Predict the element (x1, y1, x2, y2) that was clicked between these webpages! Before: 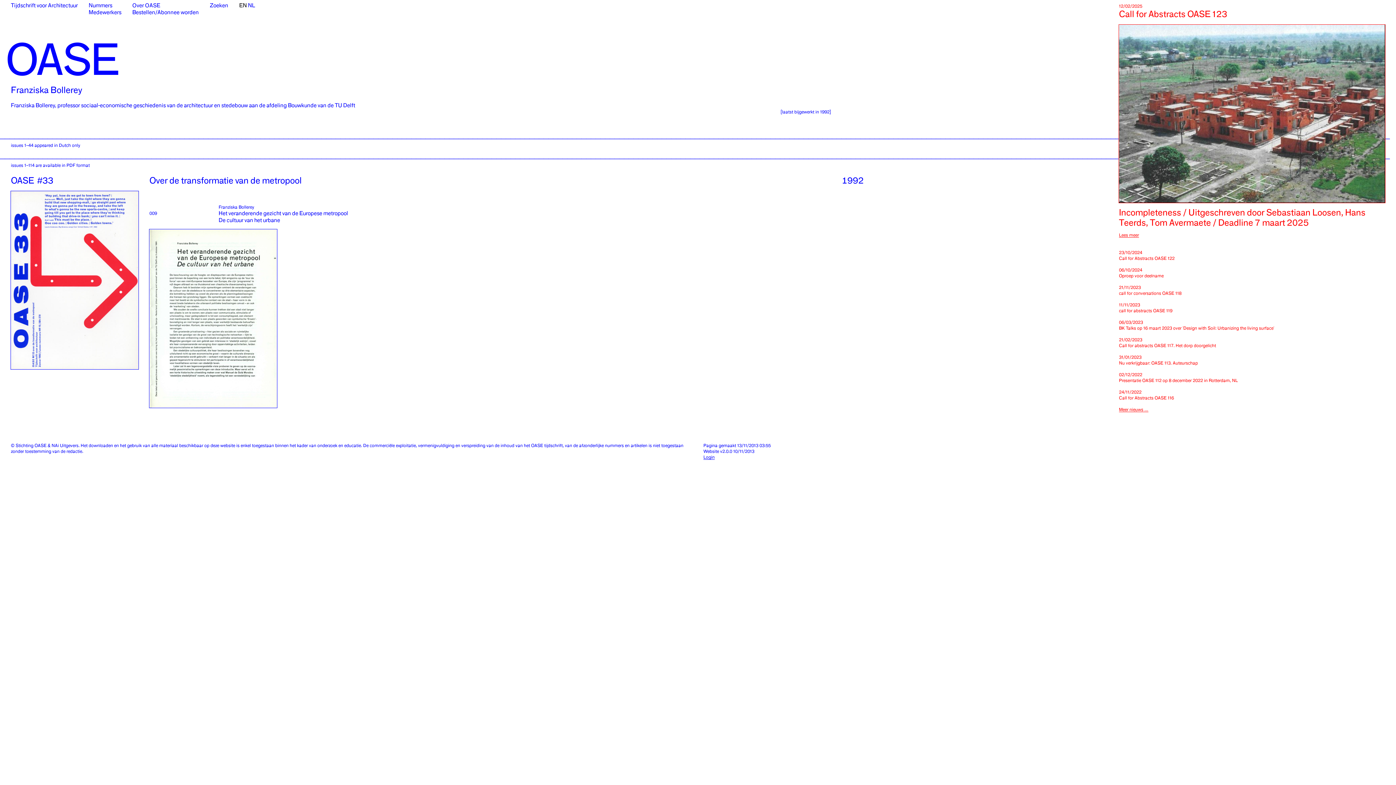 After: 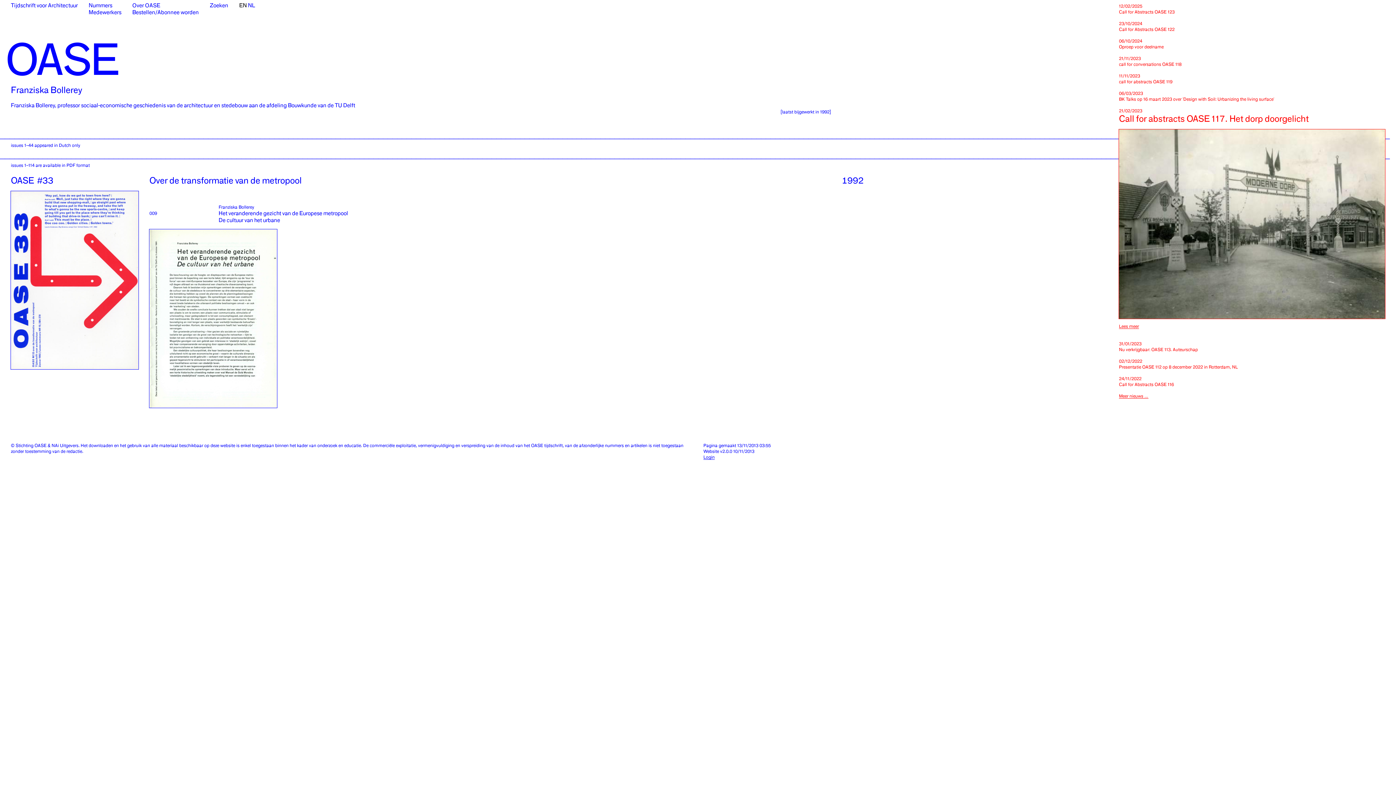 Action: label: 21/02/2023
Call for abstracts OASE 117. Het dorp doorgelicht bbox: (1119, 336, 1385, 348)